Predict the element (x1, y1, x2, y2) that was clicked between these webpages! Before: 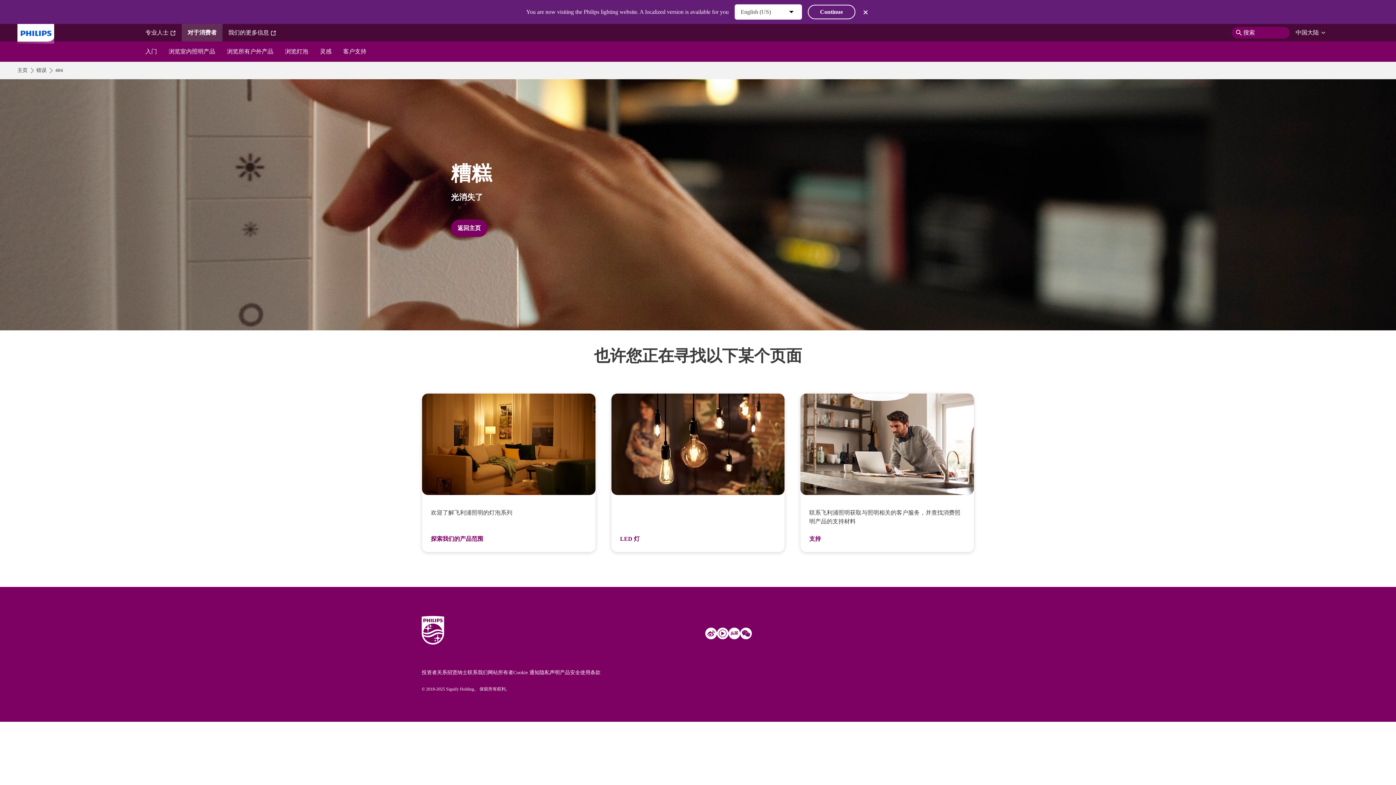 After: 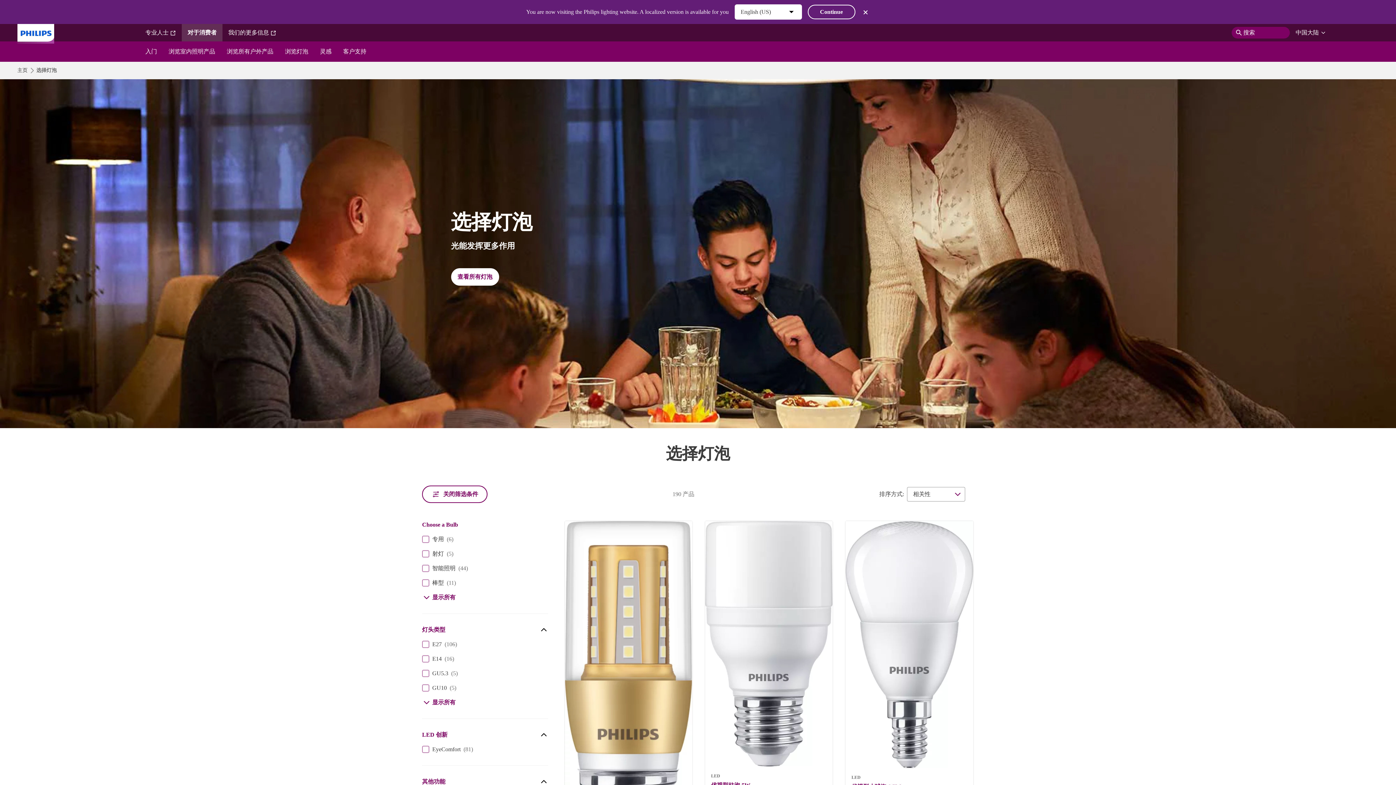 Action: label: 探索我们的产品范围 bbox: (430, 535, 483, 543)